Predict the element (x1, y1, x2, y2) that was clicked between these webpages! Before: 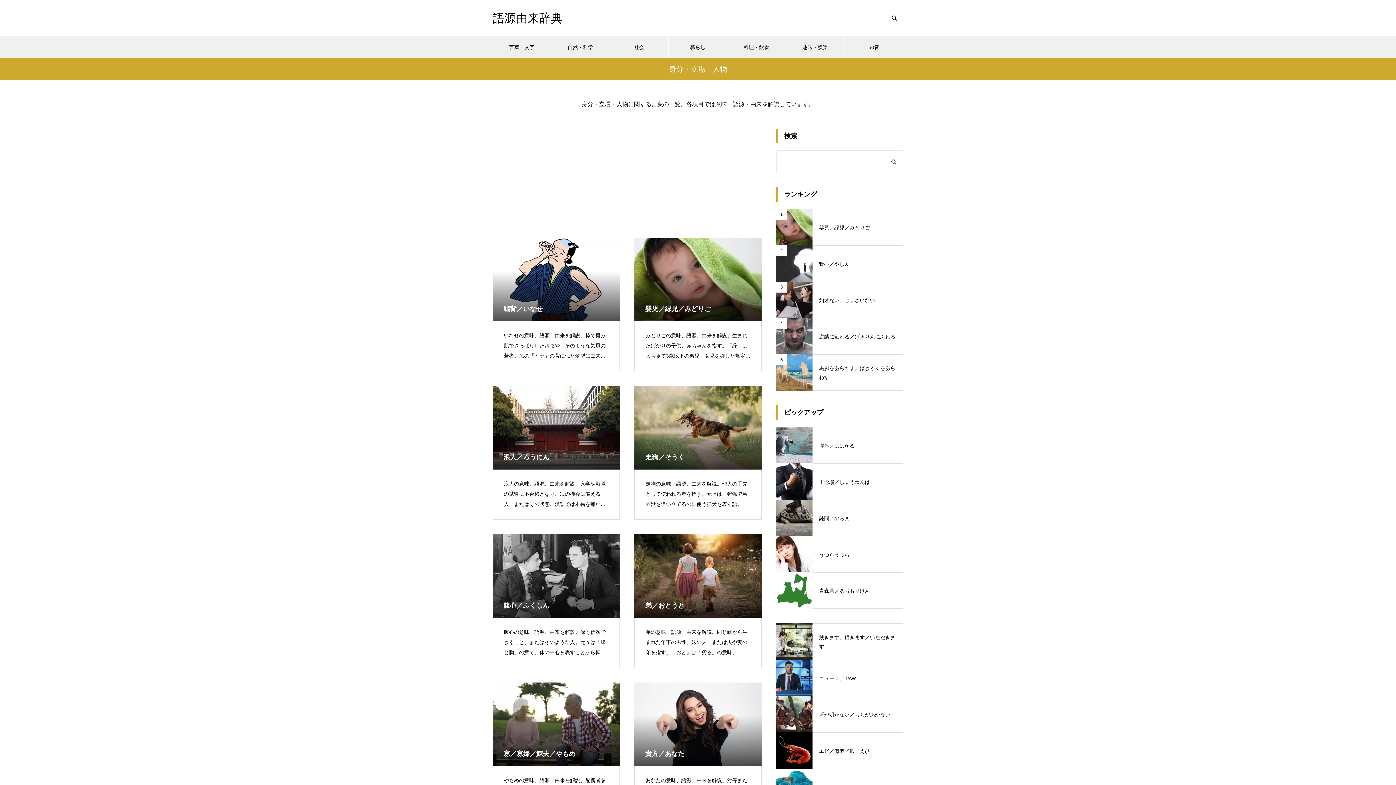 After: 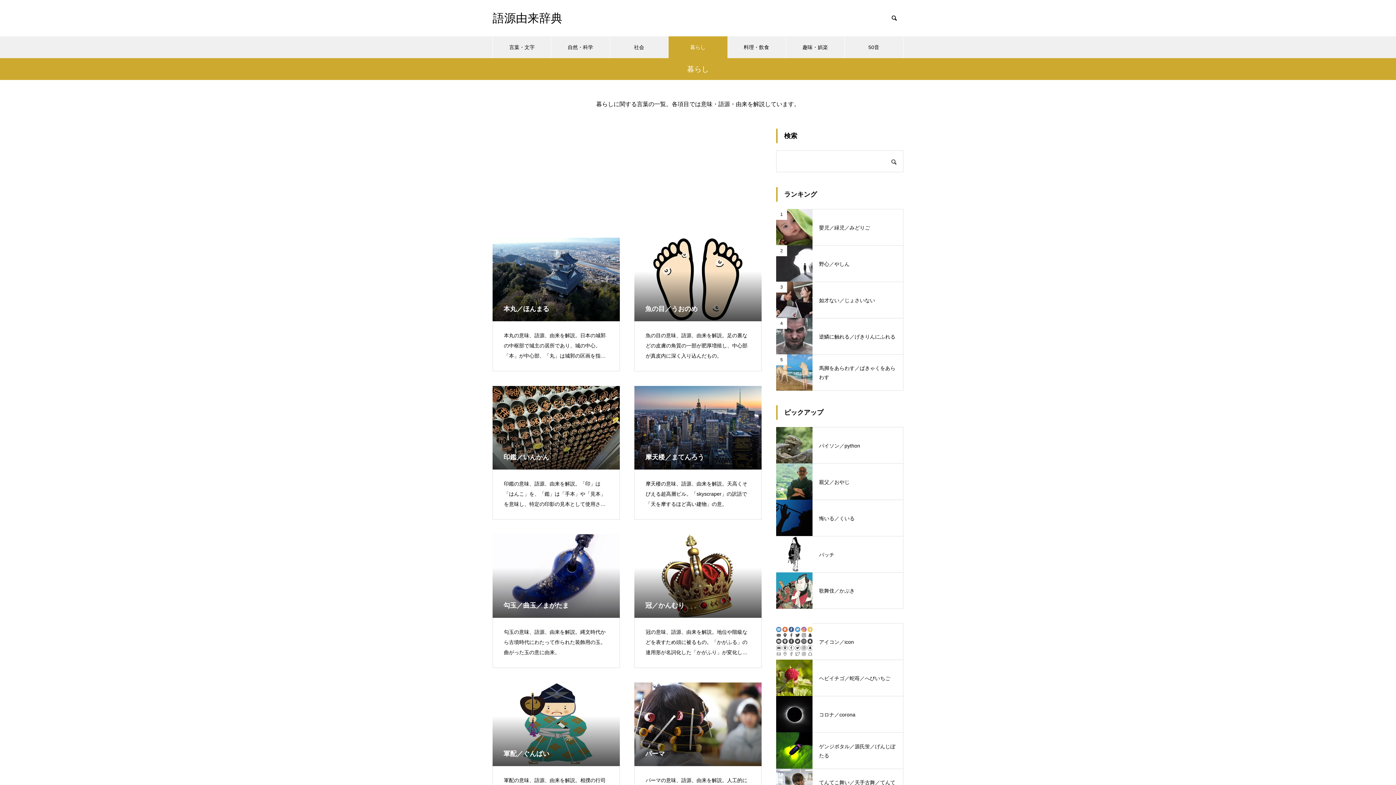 Action: label: 暮らし bbox: (668, 36, 727, 58)